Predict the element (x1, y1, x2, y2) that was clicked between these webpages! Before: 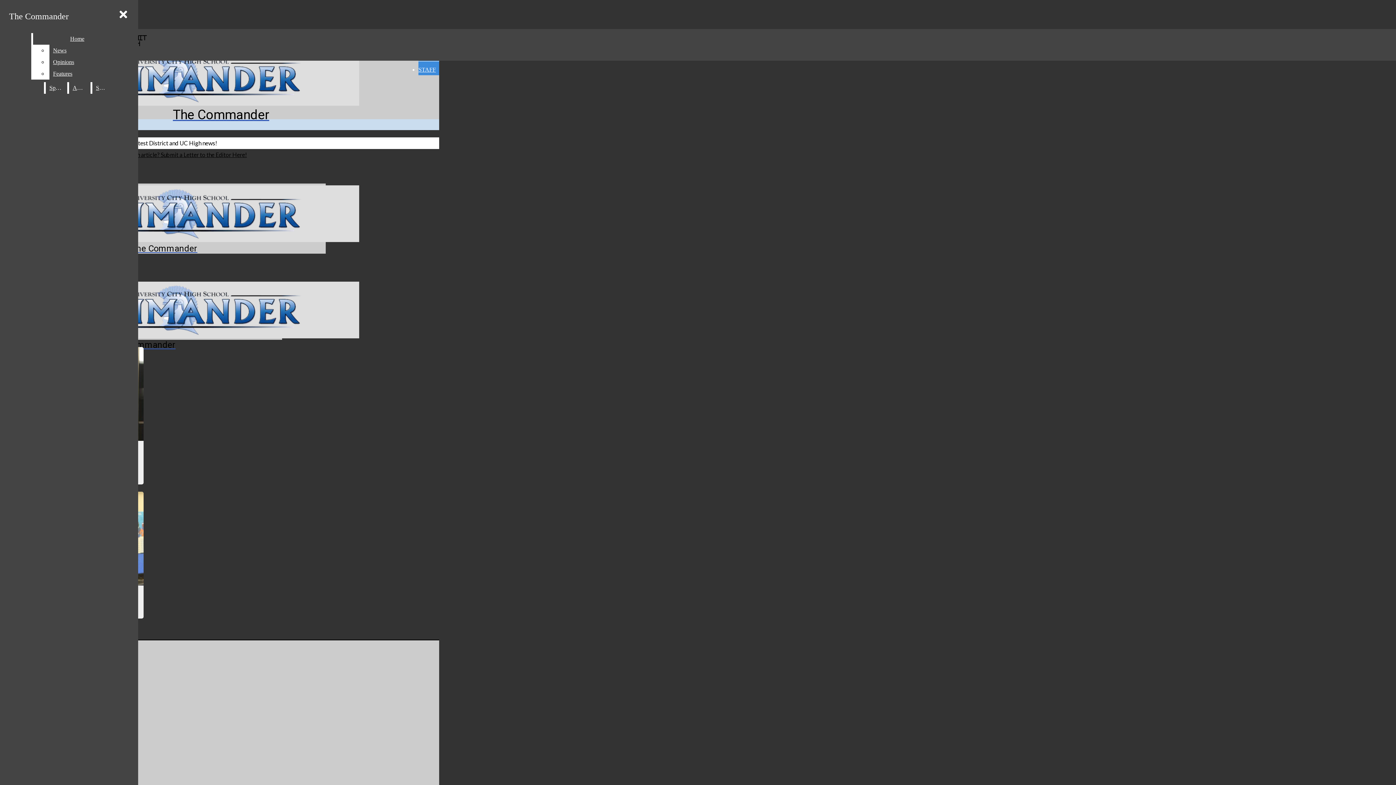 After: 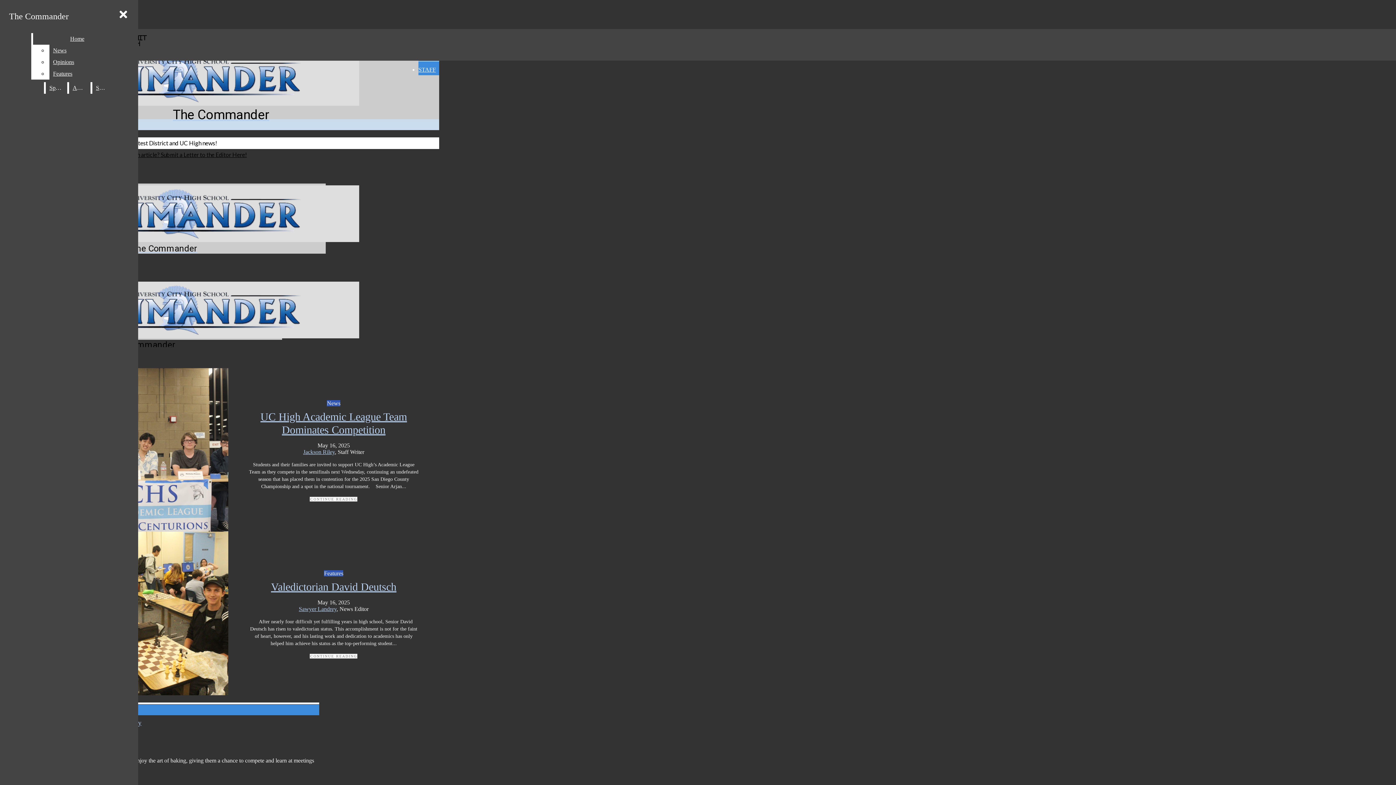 Action: label: The Commander bbox: (2, 49, 439, 122)